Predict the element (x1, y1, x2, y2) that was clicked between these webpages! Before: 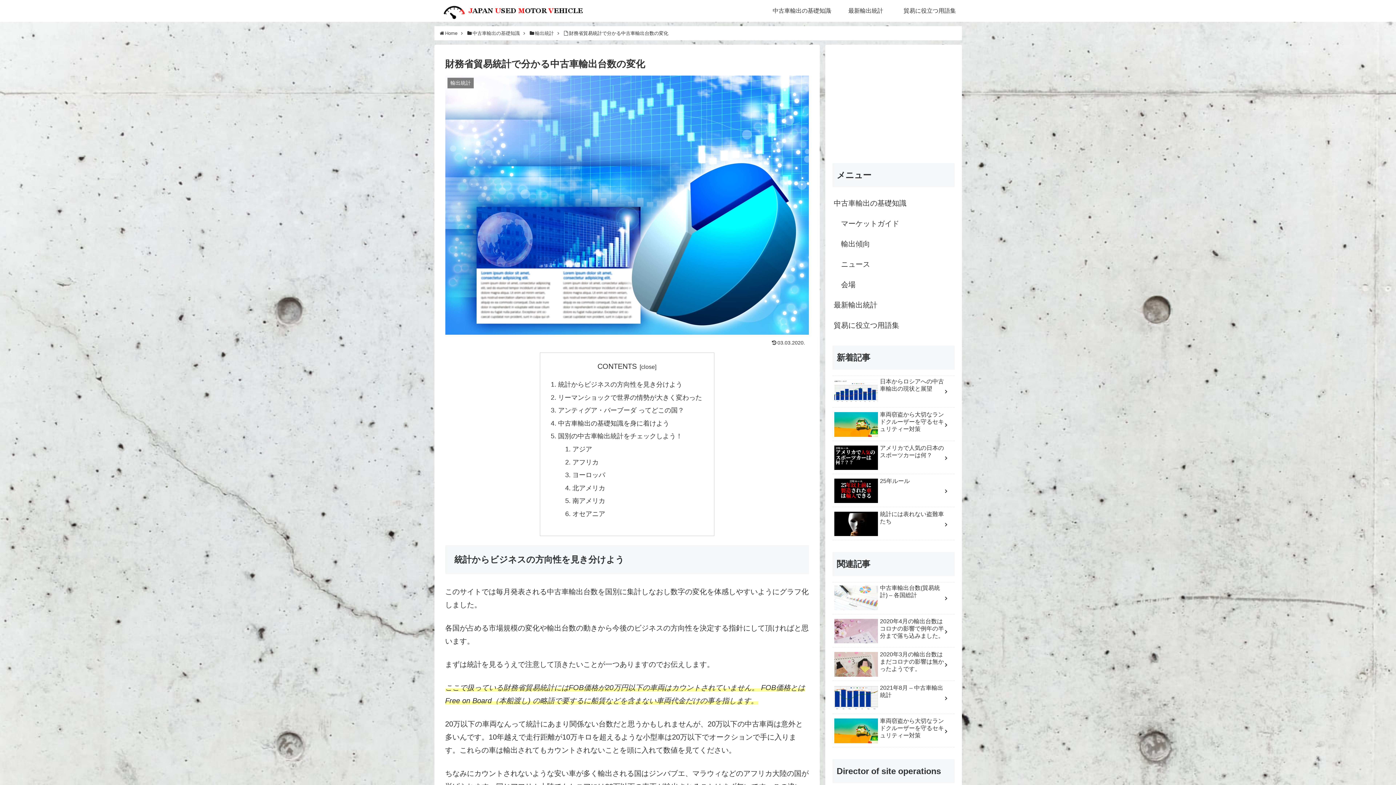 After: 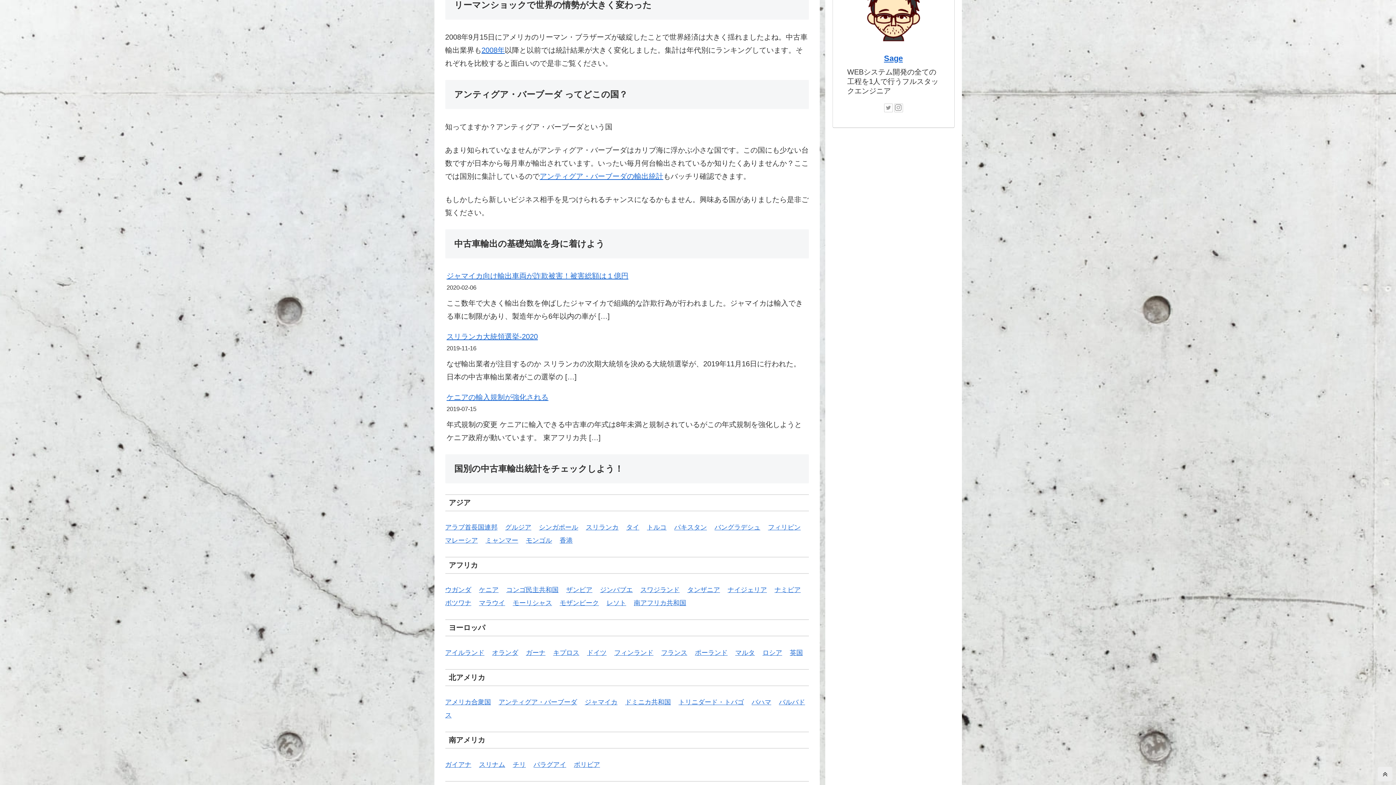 Action: bbox: (558, 394, 702, 401) label: リーマンショックで世界の情勢が大きく変わった